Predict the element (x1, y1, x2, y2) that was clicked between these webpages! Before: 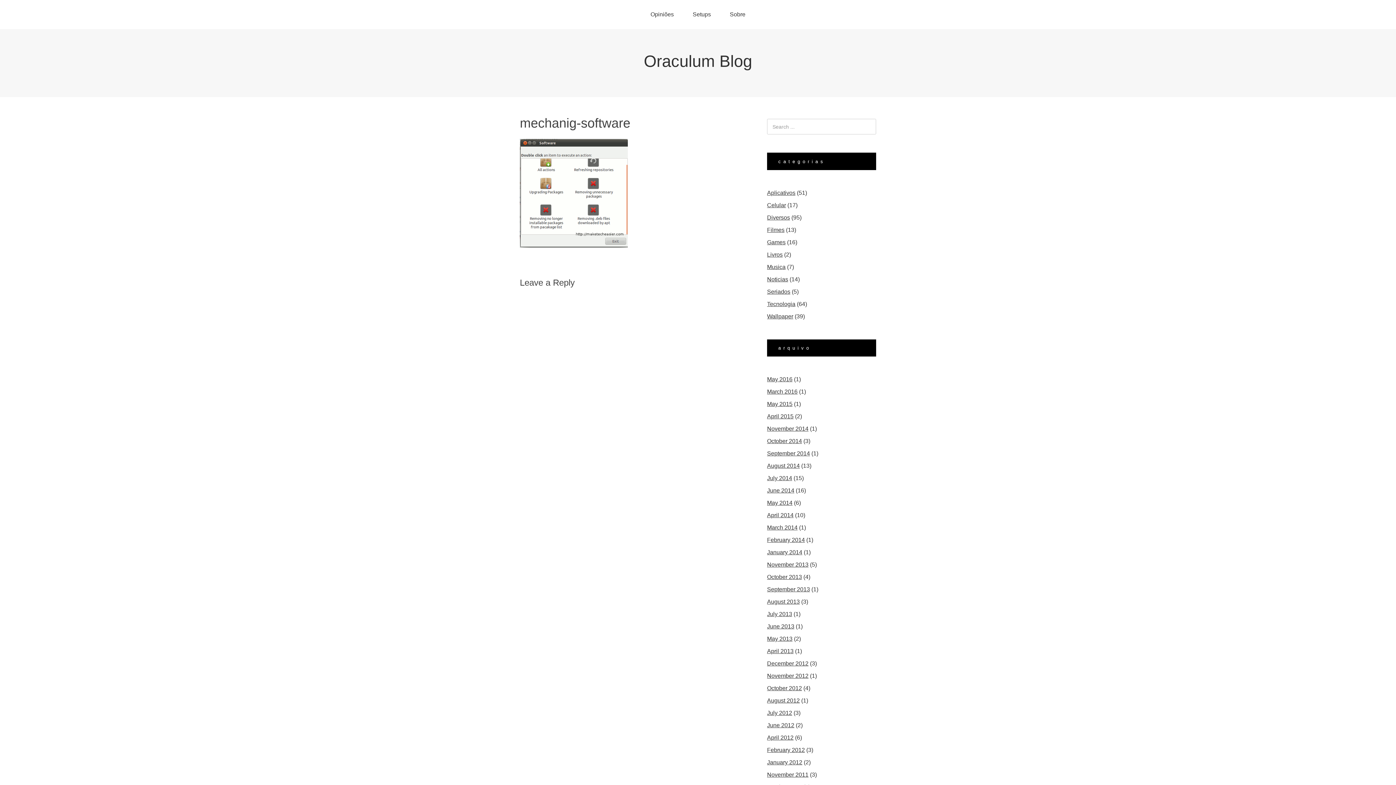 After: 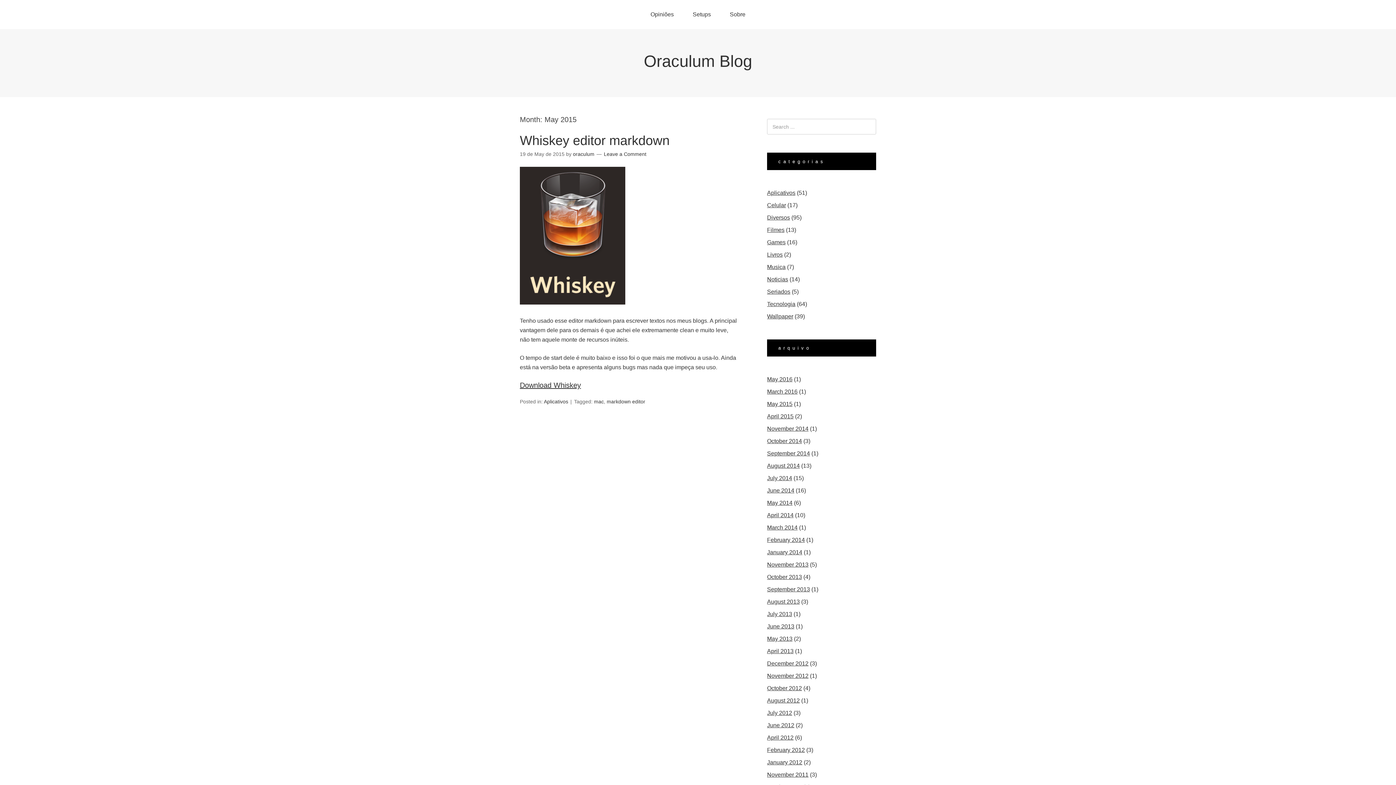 Action: bbox: (767, 401, 792, 407) label: May 2015